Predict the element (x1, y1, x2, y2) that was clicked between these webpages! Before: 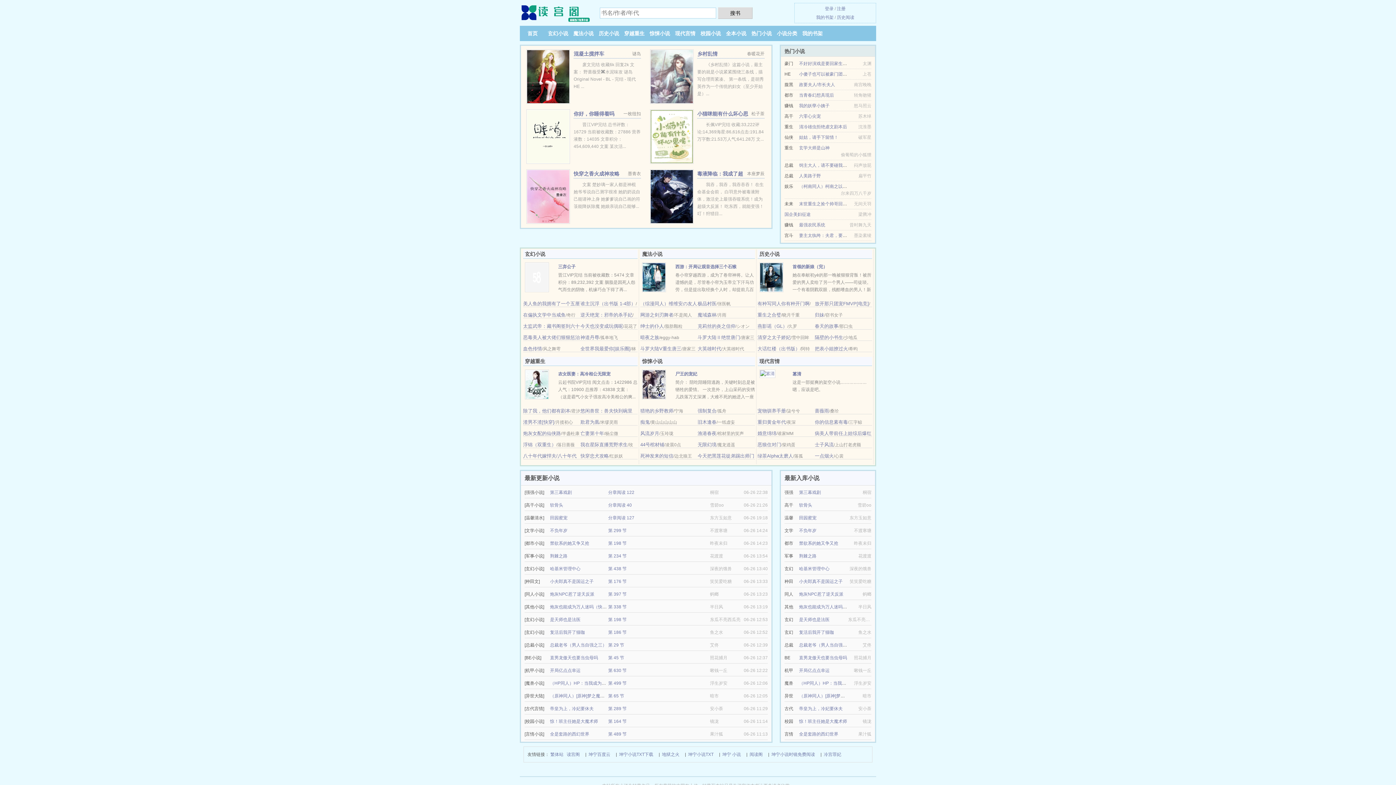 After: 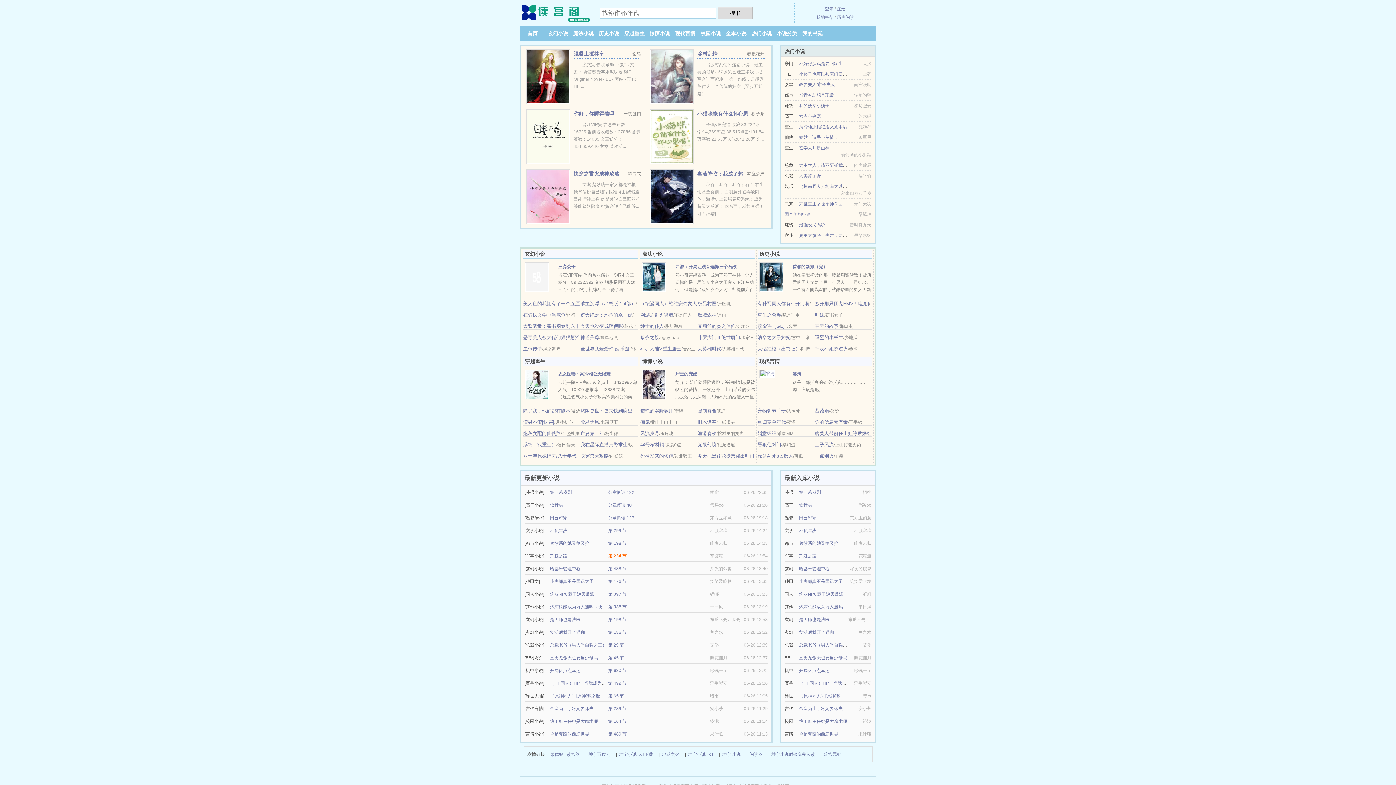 Action: label: 第 234 节 bbox: (608, 553, 626, 558)